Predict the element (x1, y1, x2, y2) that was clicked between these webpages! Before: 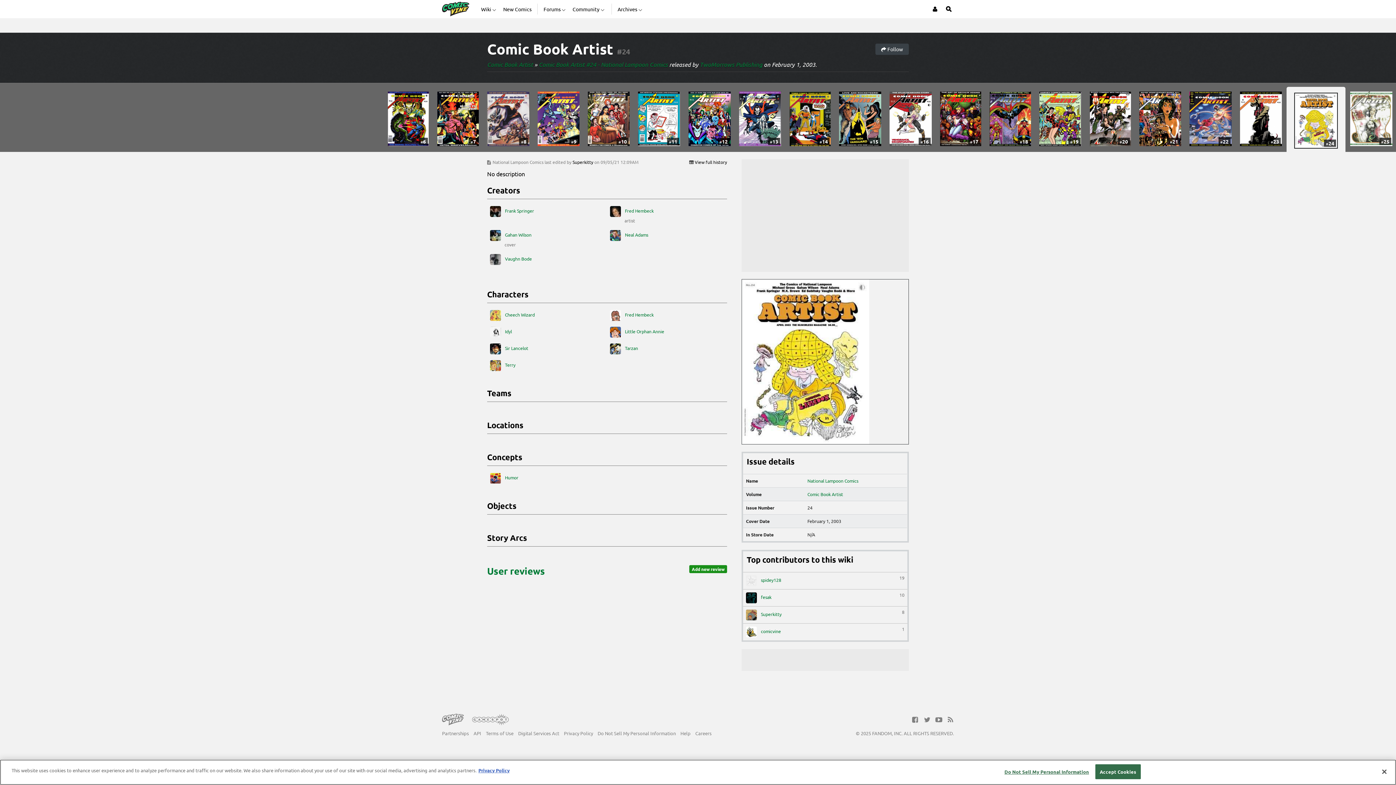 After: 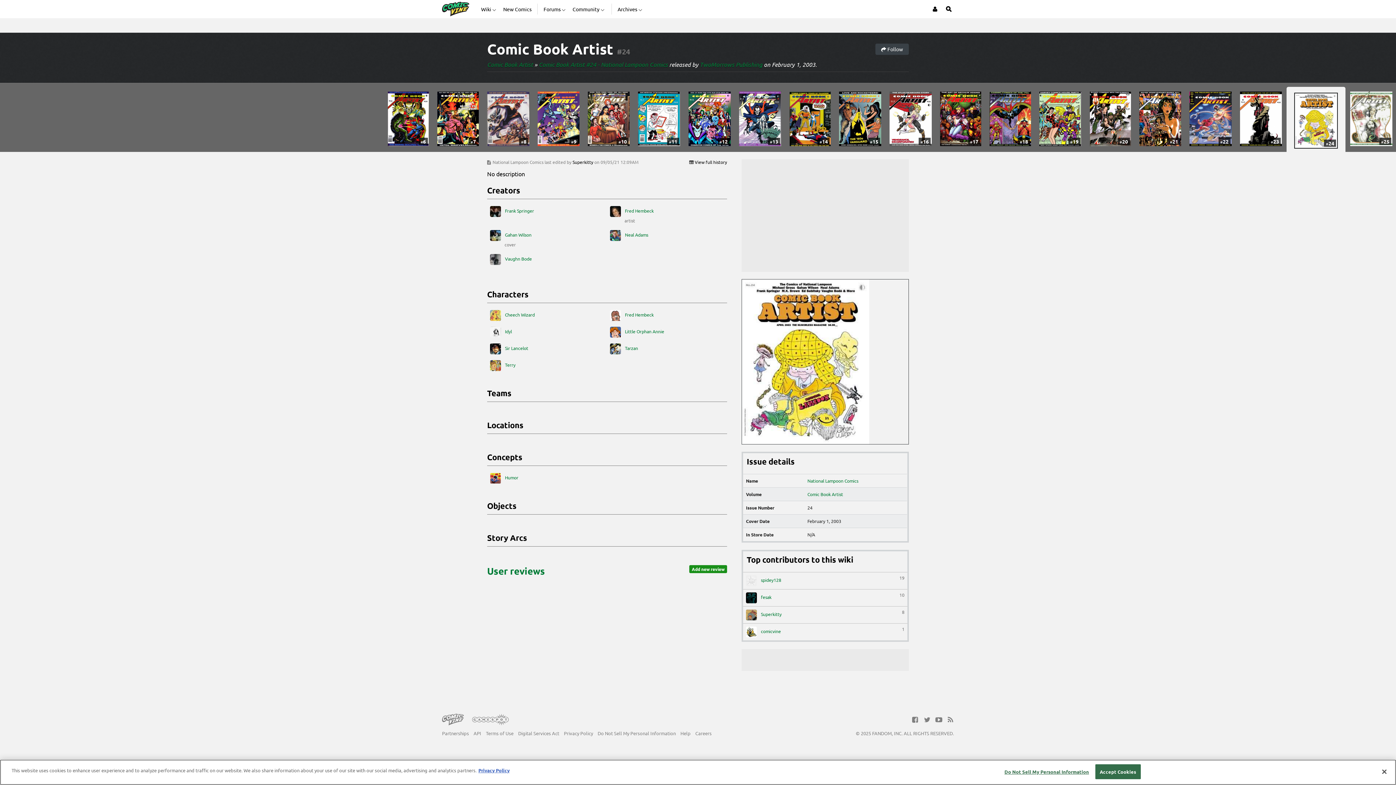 Action: bbox: (807, 477, 904, 484) label: National Lampoon Comics